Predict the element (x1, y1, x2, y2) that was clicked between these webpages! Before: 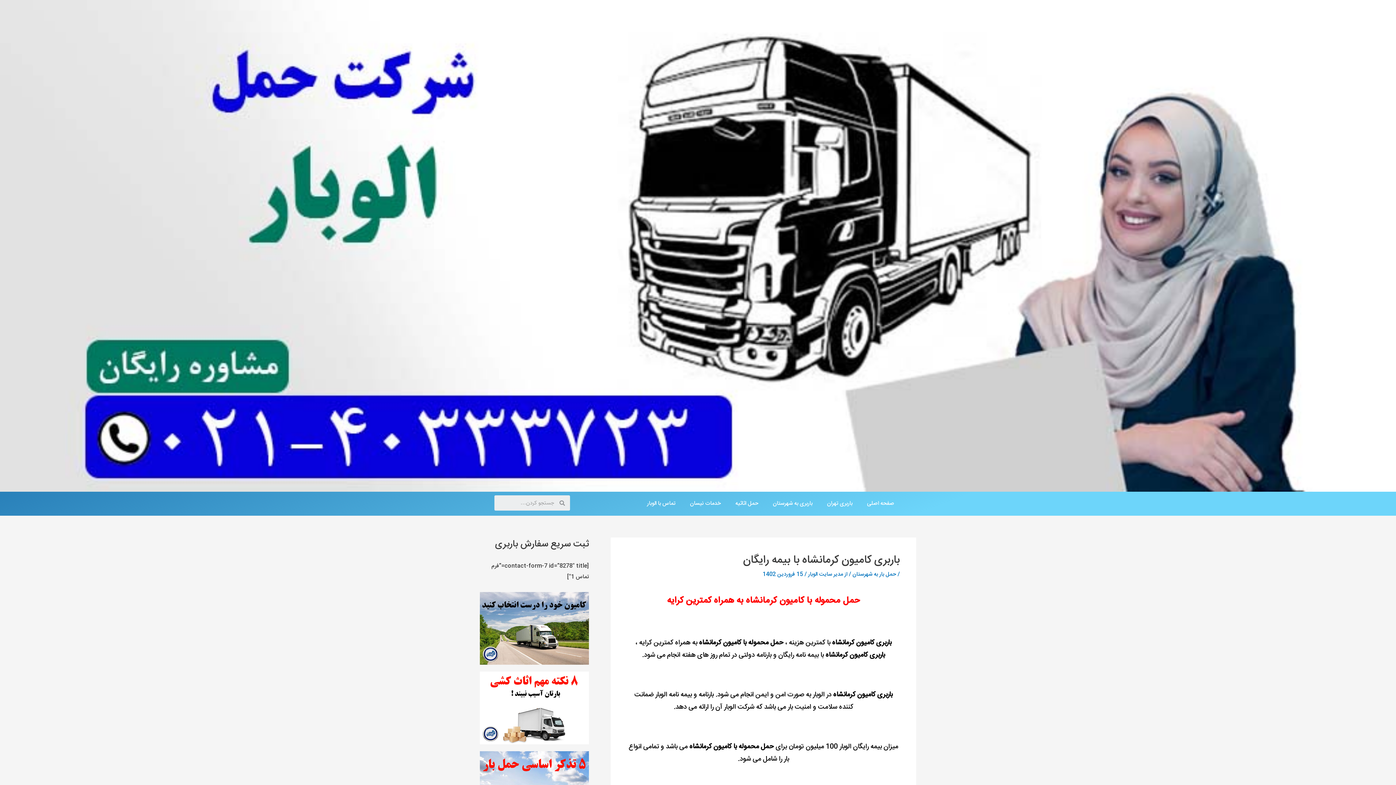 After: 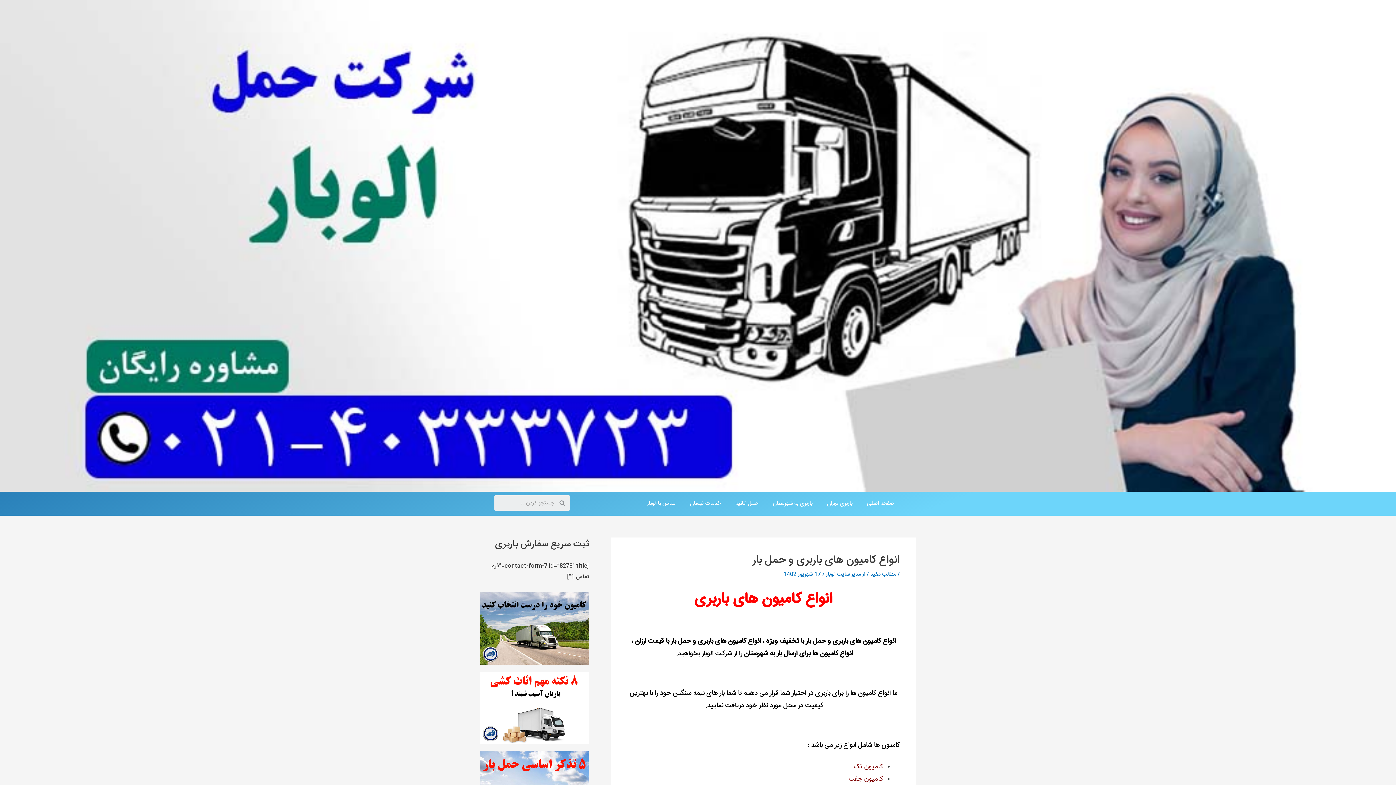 Action: bbox: (480, 624, 589, 633)